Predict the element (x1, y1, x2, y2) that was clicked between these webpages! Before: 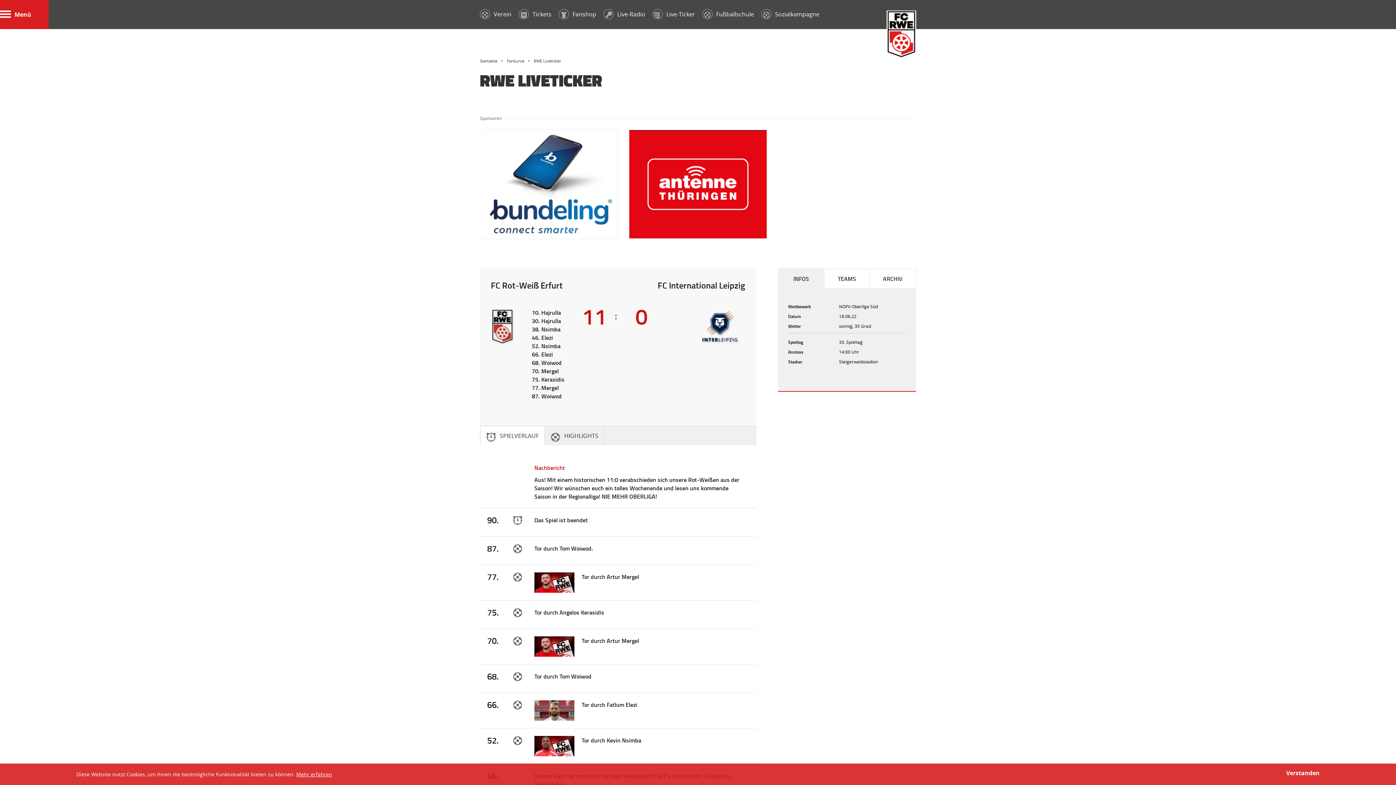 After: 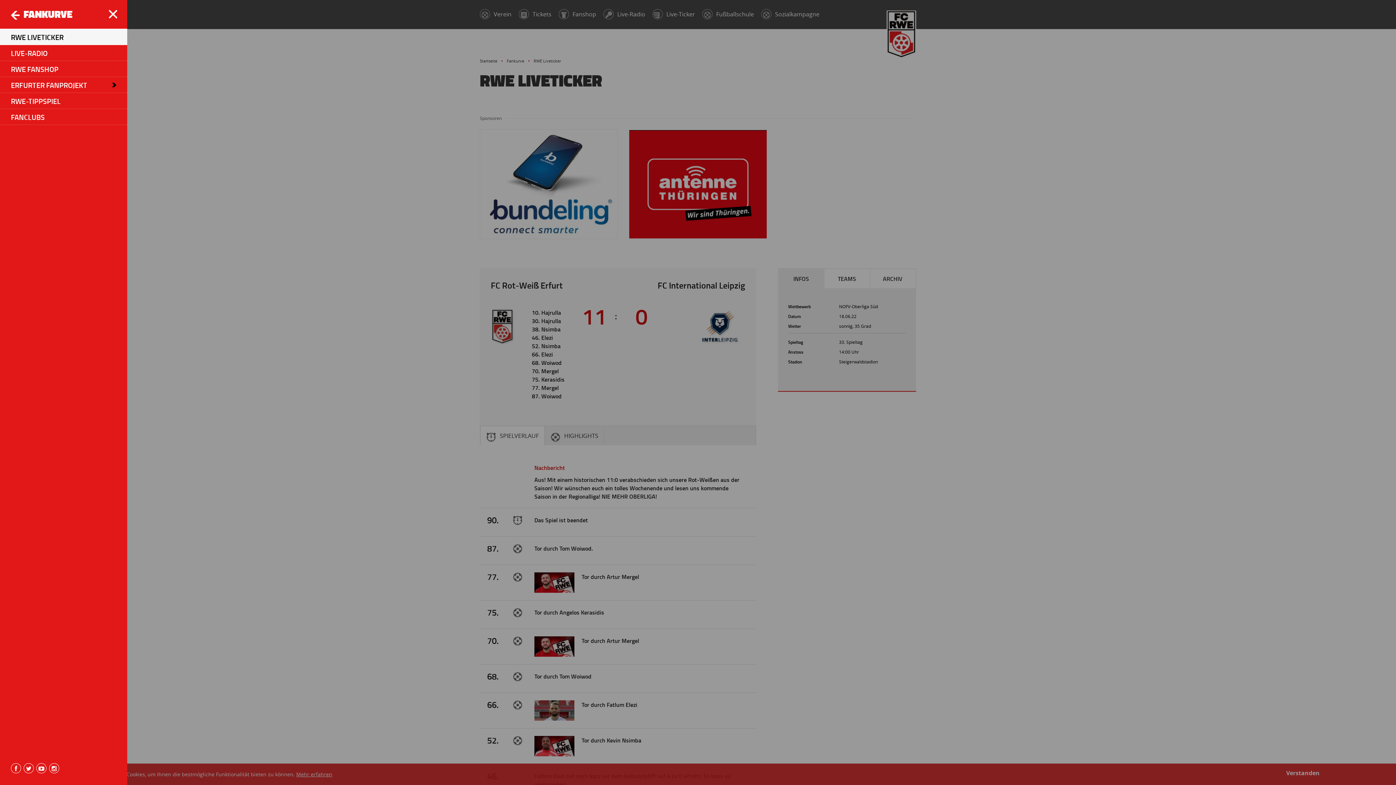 Action: label: Menü bbox: (0, 0, 48, 29)